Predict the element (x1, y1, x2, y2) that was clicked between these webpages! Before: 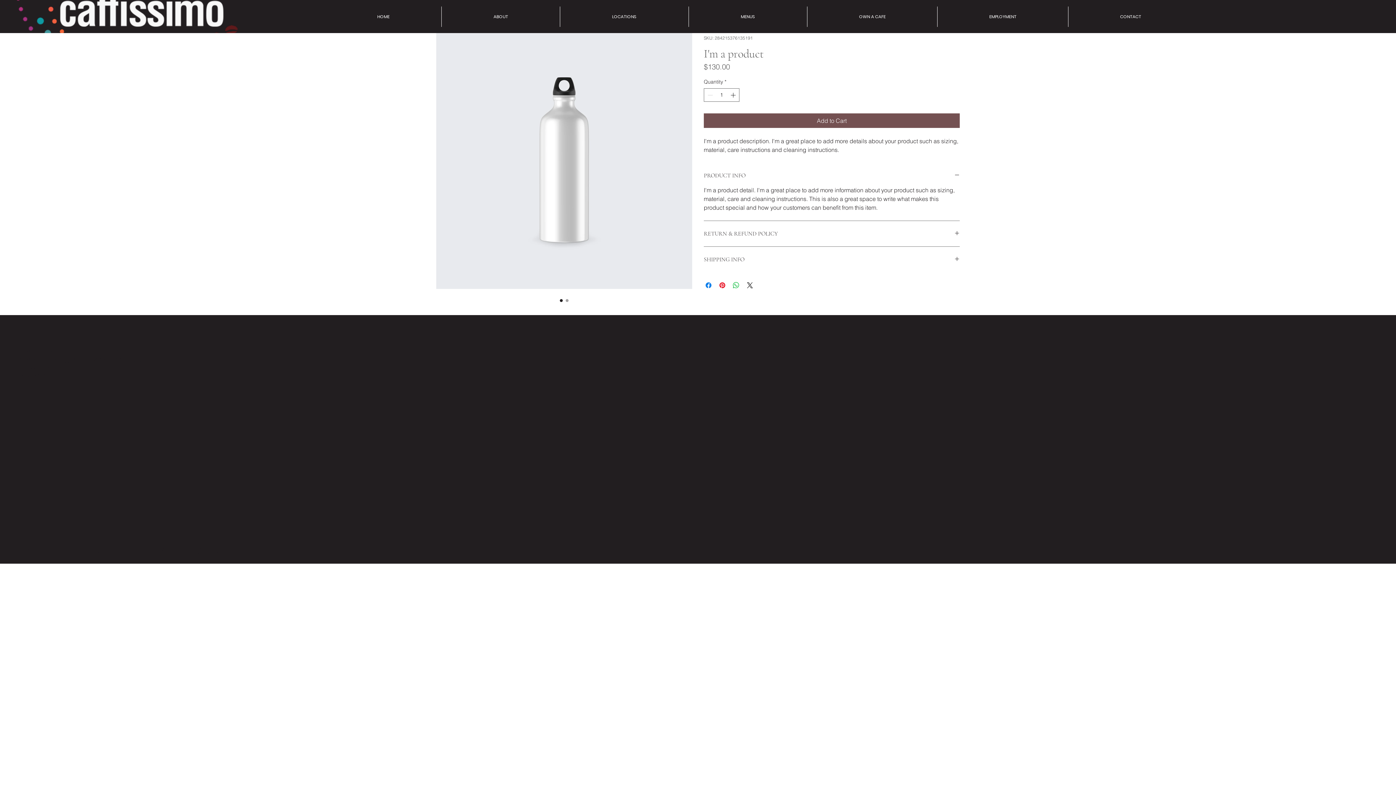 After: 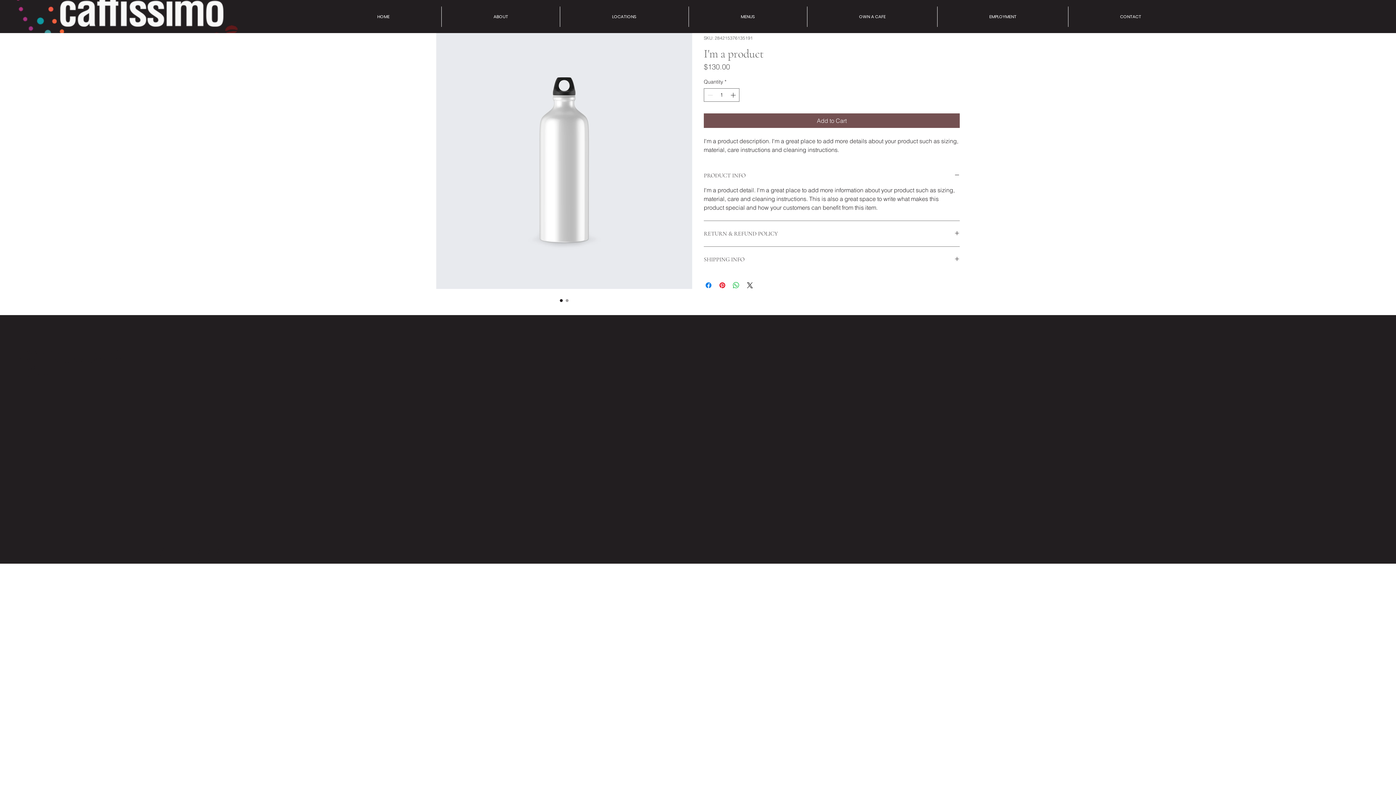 Action: bbox: (14, 364, 82, 371) label: coffee@caffissimo.com.au